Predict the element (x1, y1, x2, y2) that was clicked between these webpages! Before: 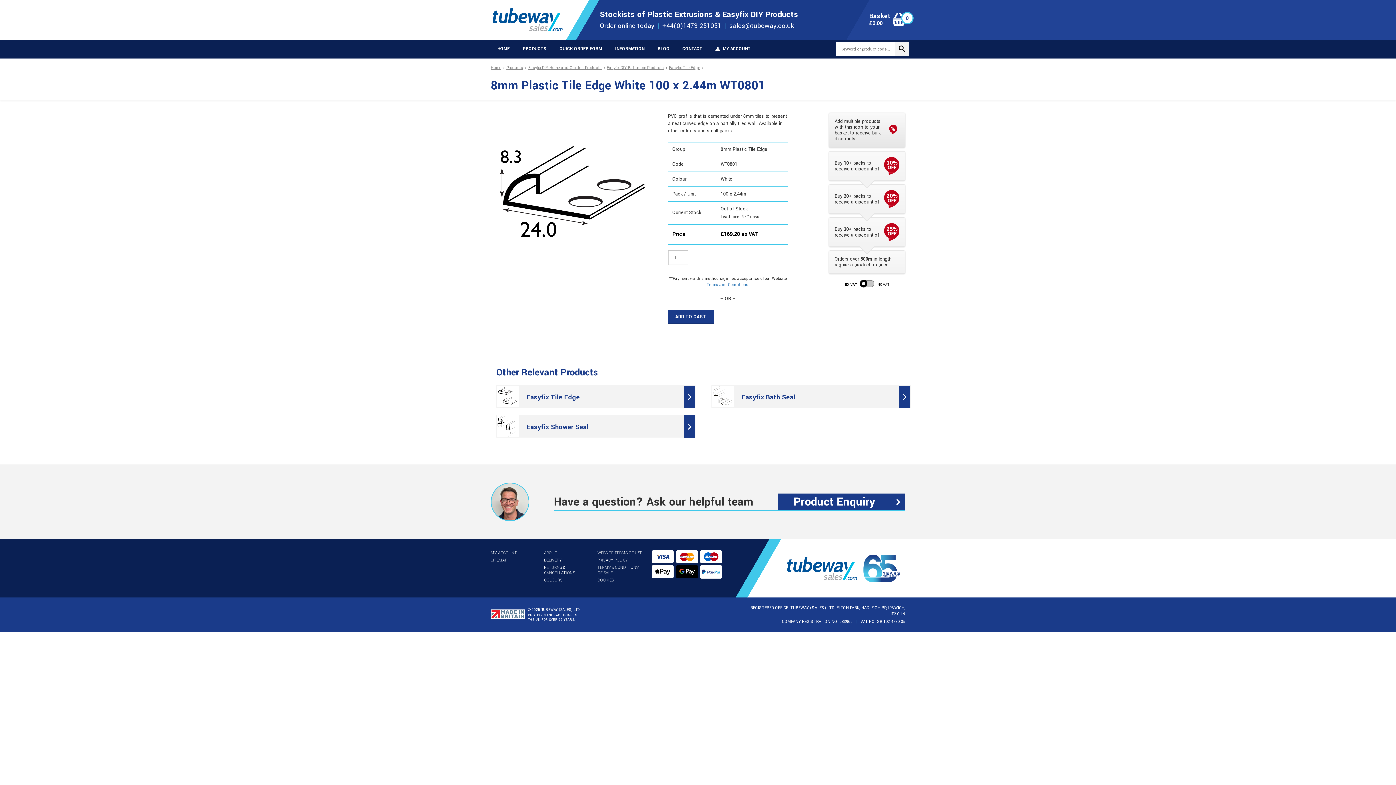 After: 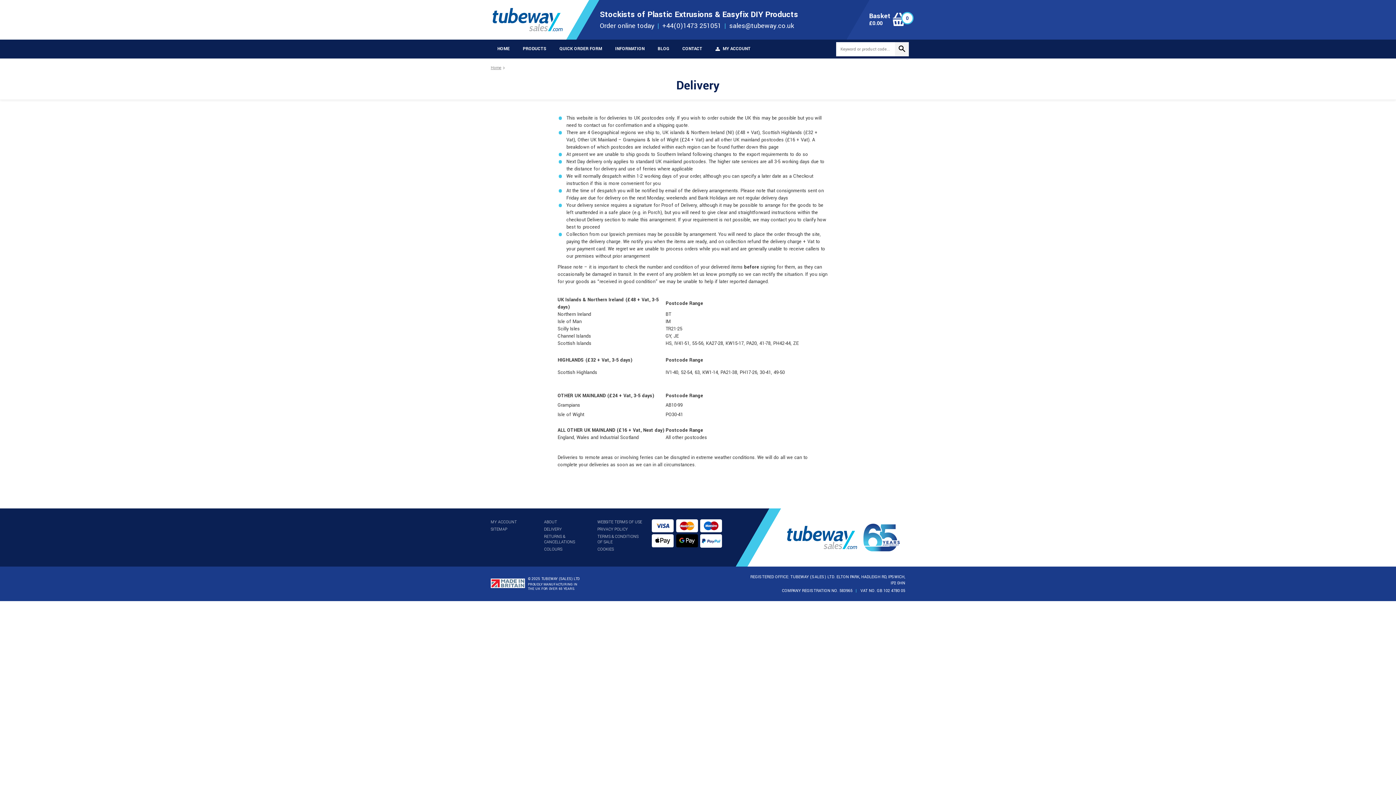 Action: bbox: (544, 557, 562, 563) label: DELIVERY